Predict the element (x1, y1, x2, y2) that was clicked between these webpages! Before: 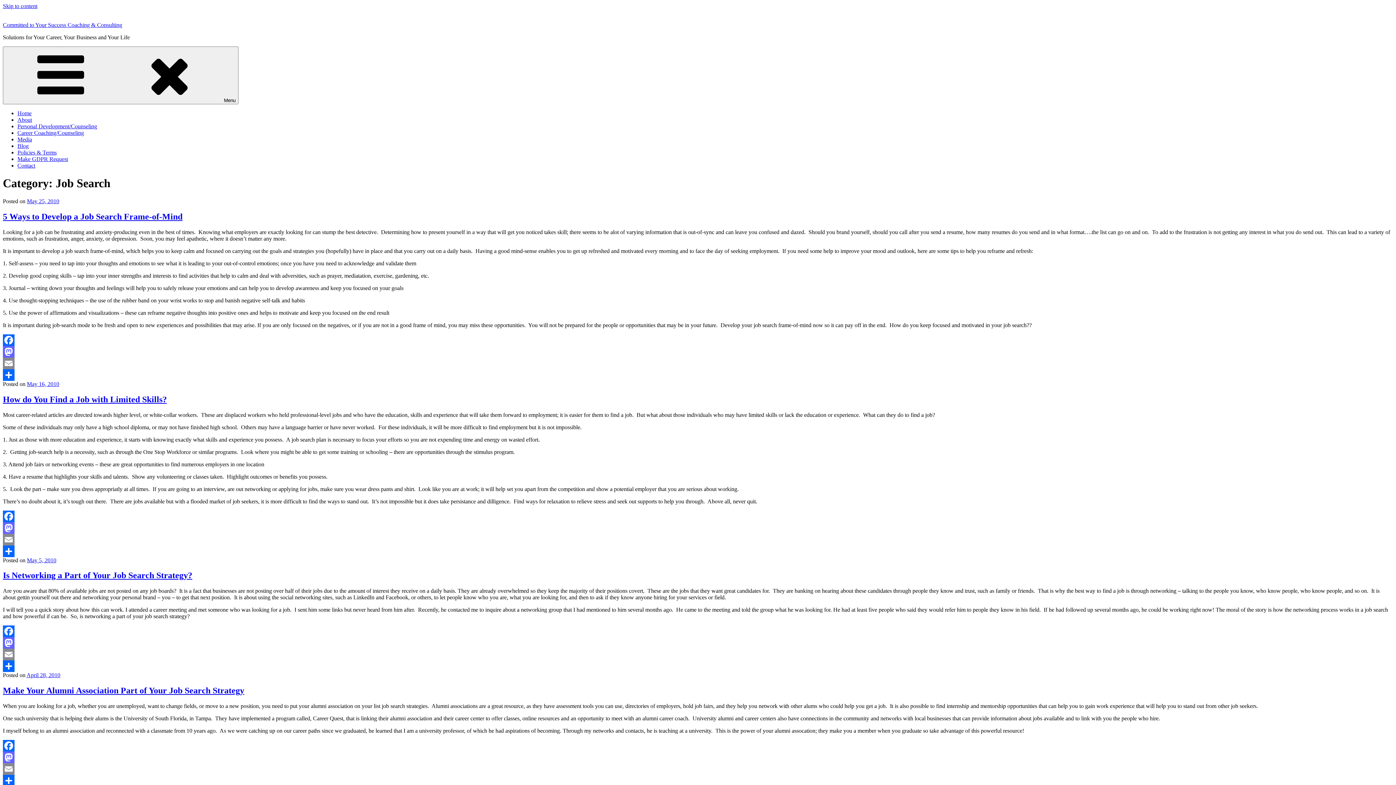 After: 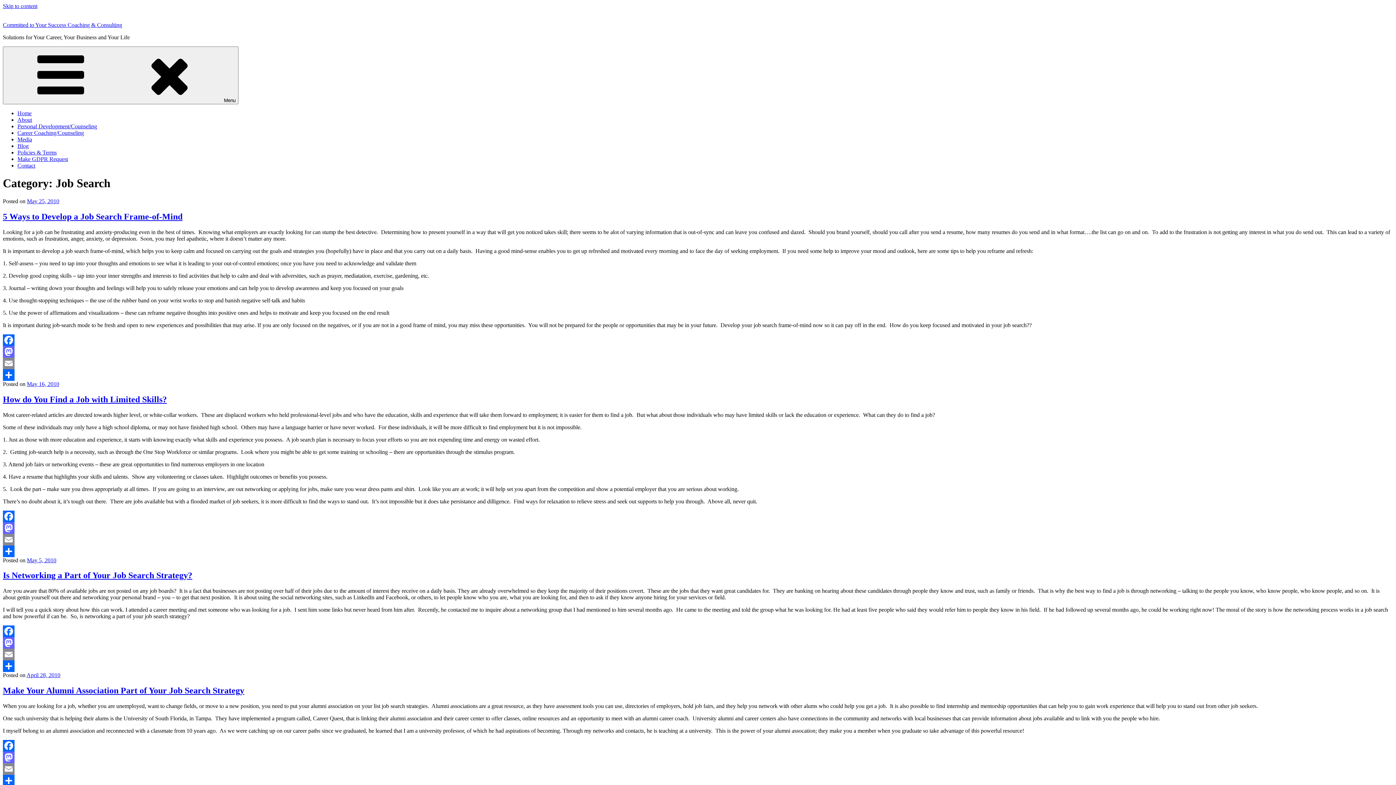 Action: bbox: (2, 763, 1393, 775) label: Email